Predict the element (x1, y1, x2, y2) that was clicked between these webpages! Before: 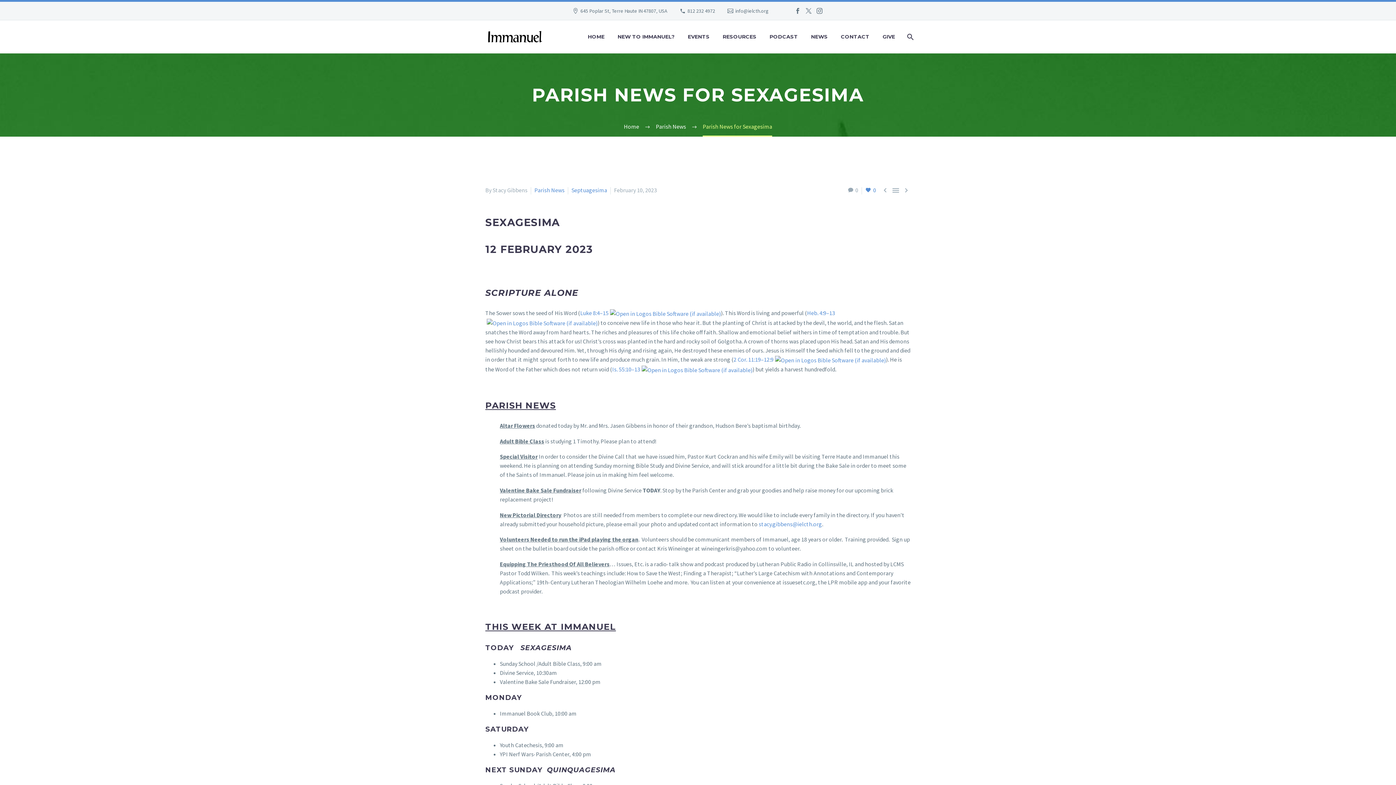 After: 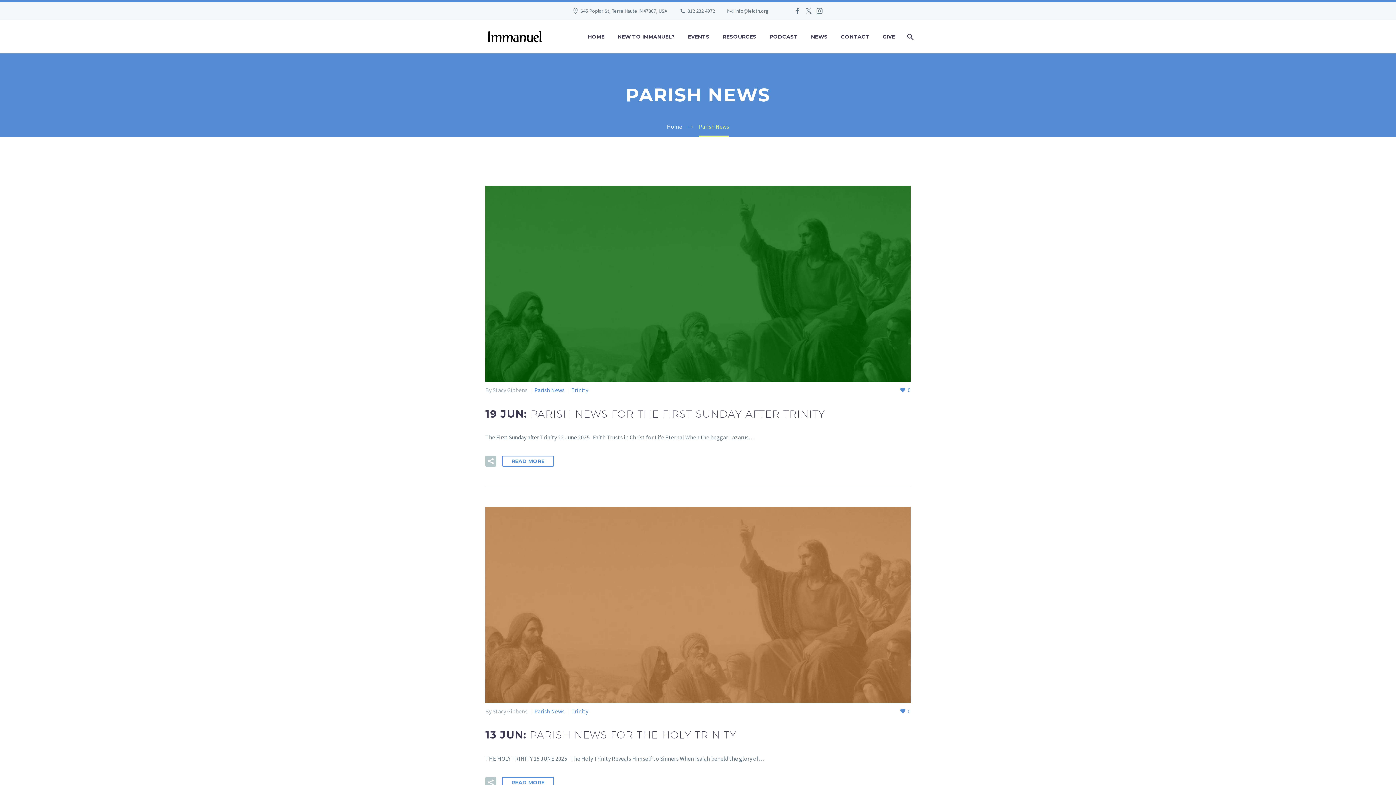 Action: label:  bbox: (891, 185, 900, 194)